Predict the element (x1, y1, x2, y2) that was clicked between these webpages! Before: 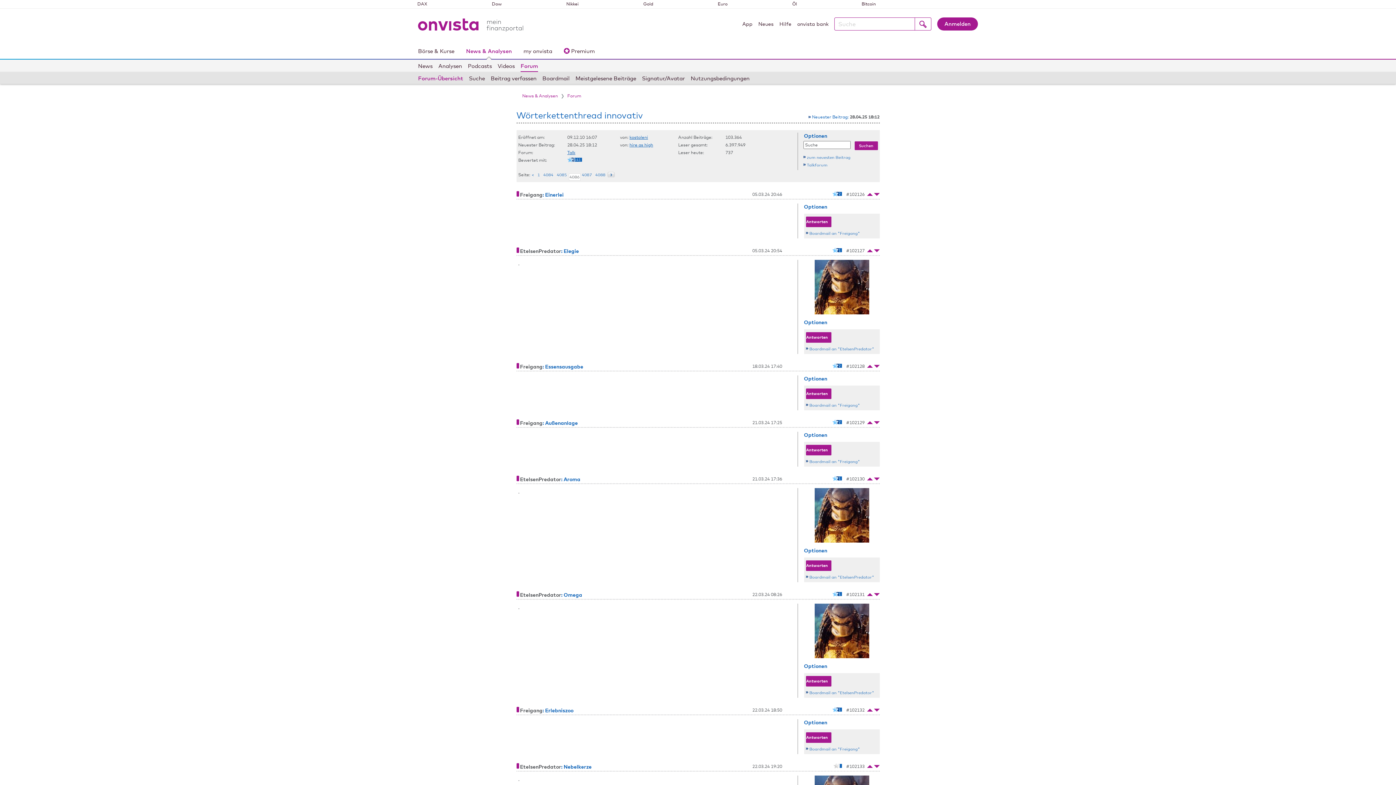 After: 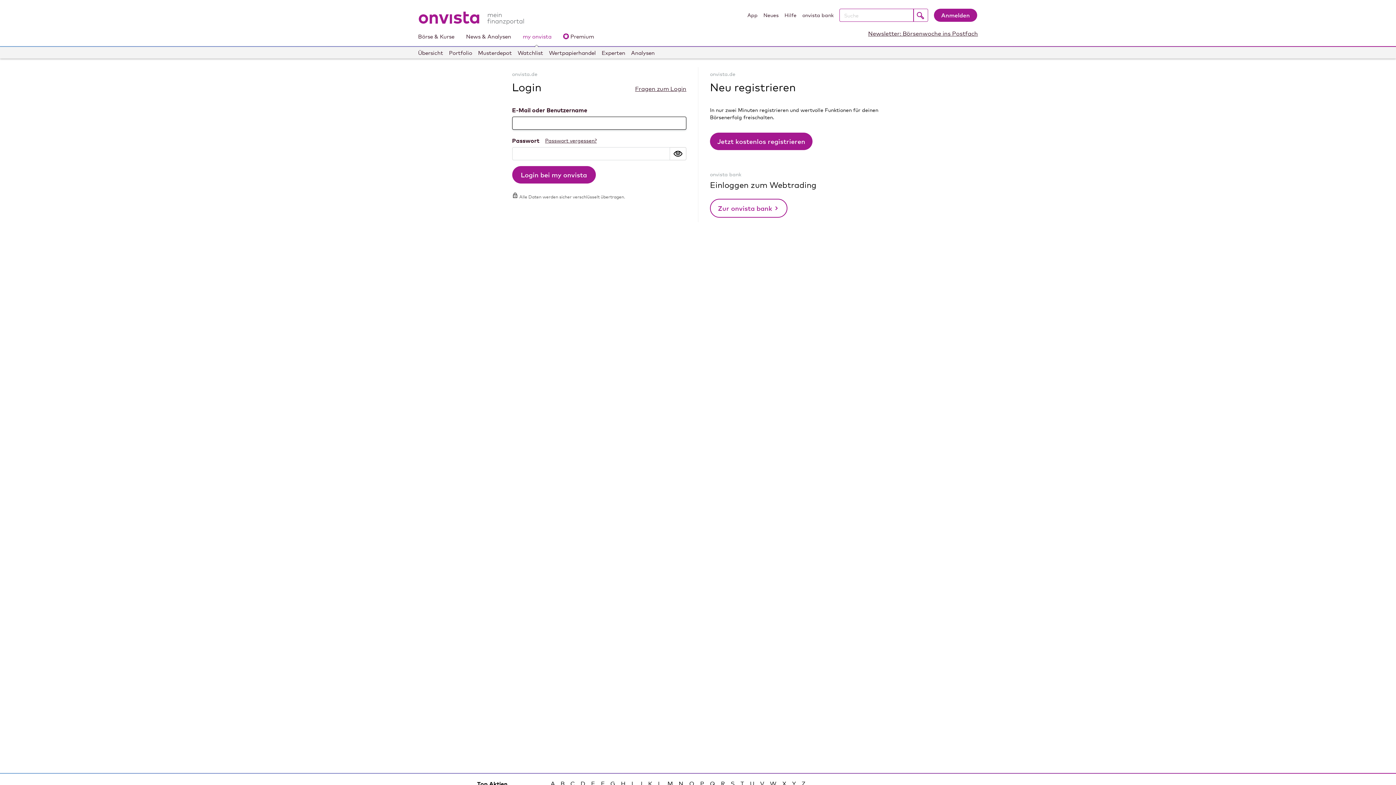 Action: bbox: (806, 734, 829, 741) label: Antworten